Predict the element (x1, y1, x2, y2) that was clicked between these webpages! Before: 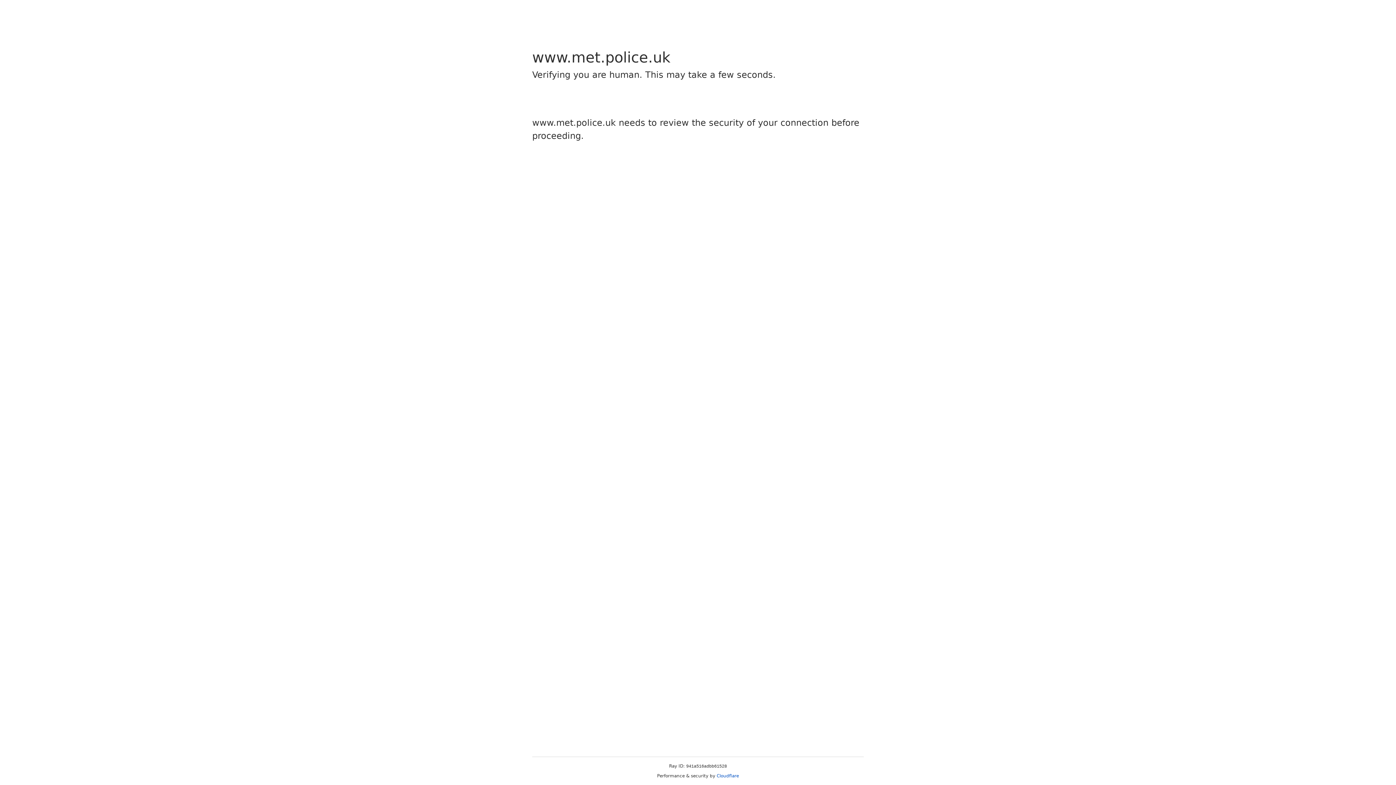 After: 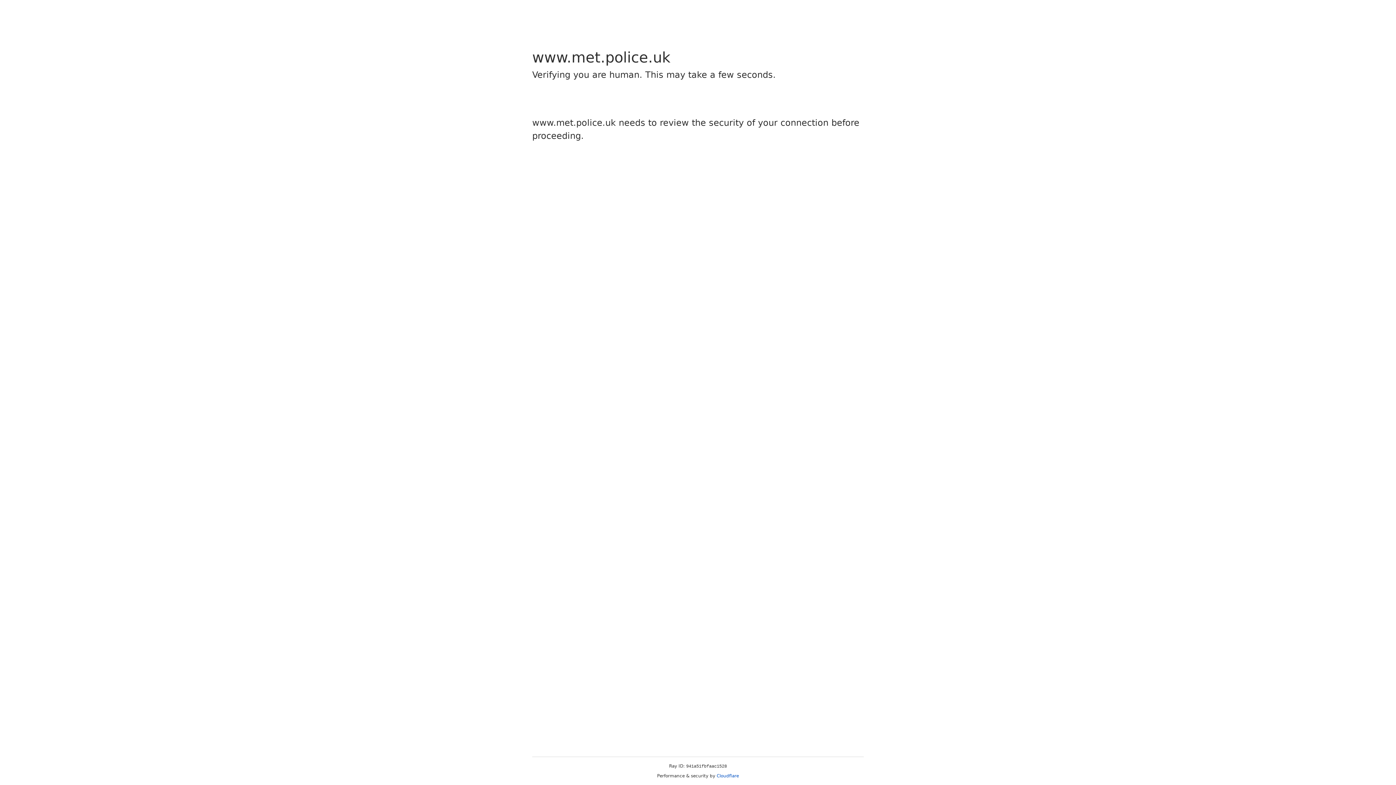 Action: bbox: (716, 773, 739, 778) label: Cloudflare